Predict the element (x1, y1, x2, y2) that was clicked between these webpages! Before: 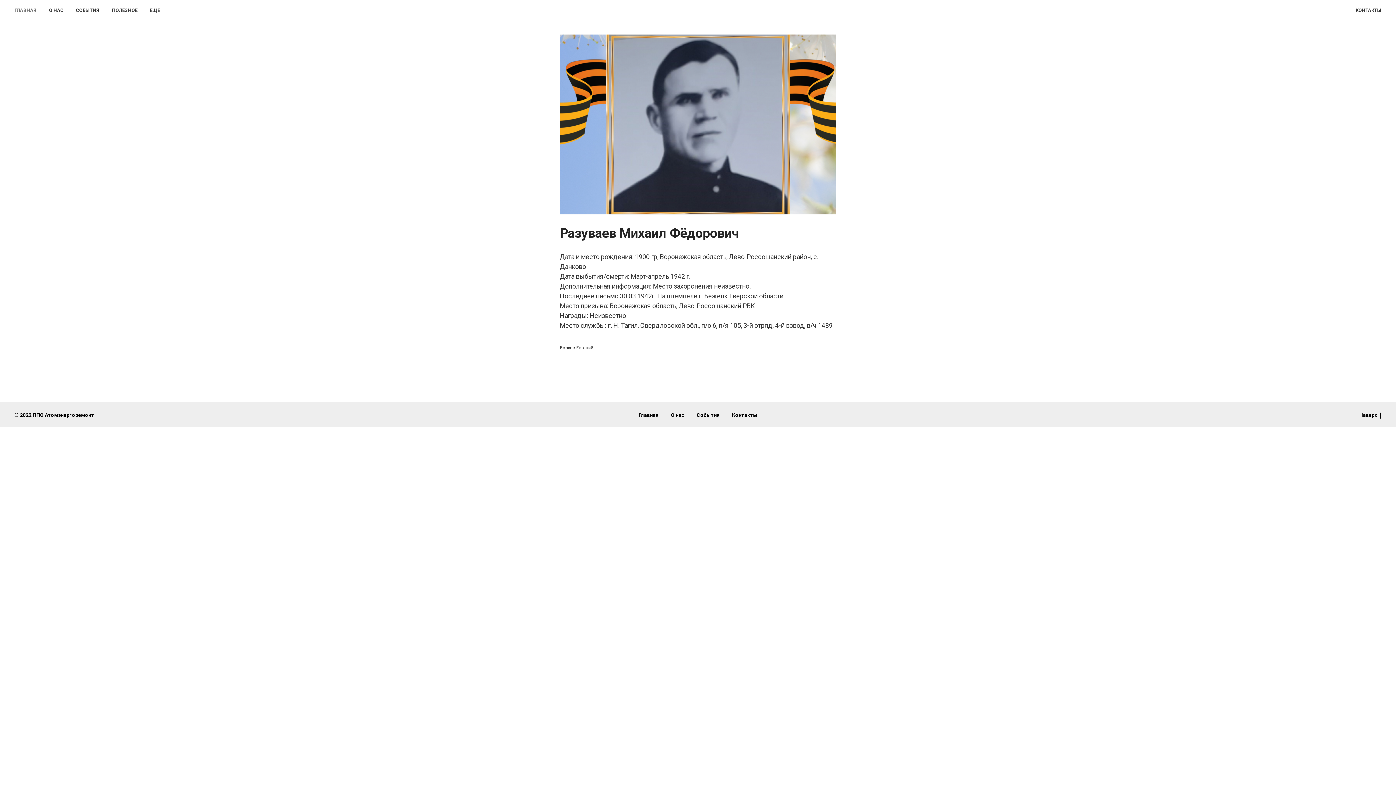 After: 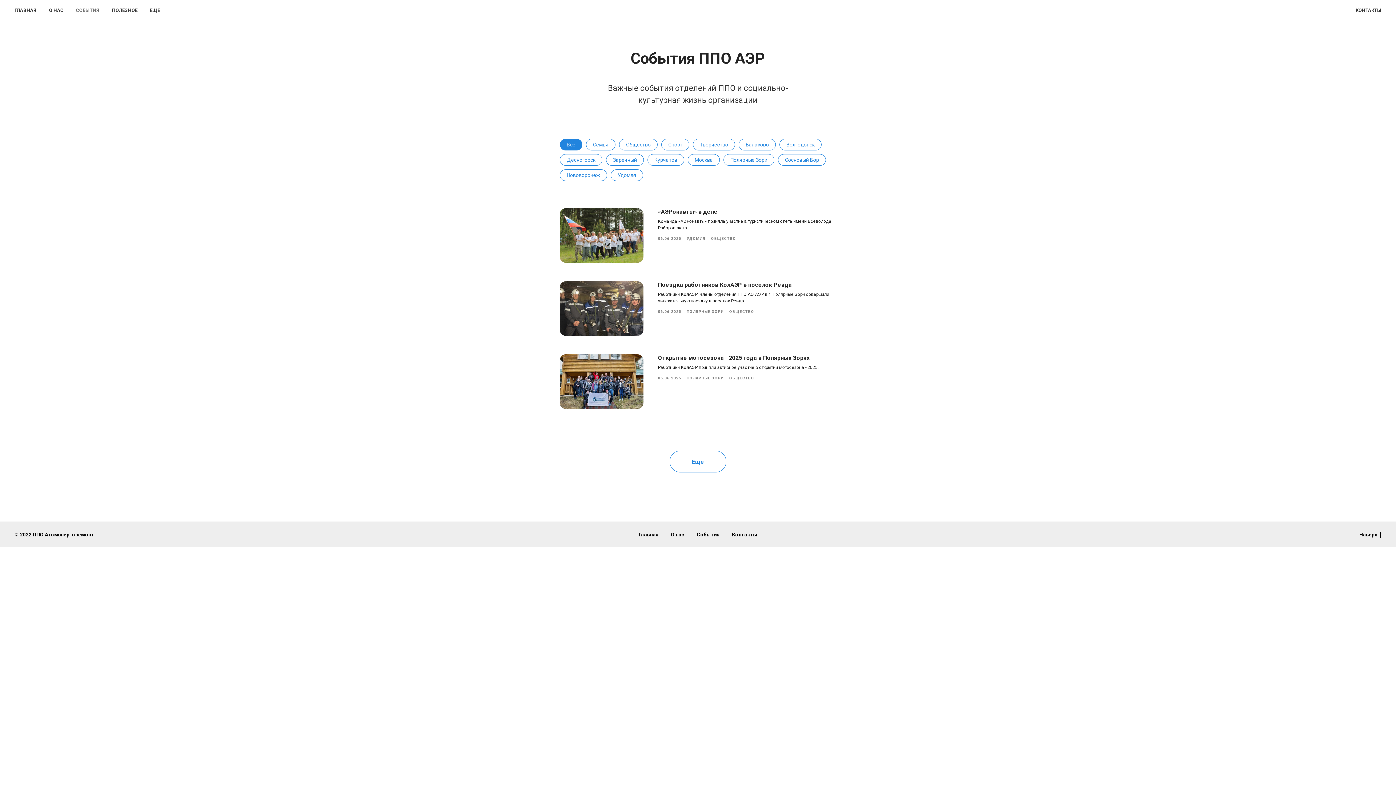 Action: label: События bbox: (696, 412, 719, 418)